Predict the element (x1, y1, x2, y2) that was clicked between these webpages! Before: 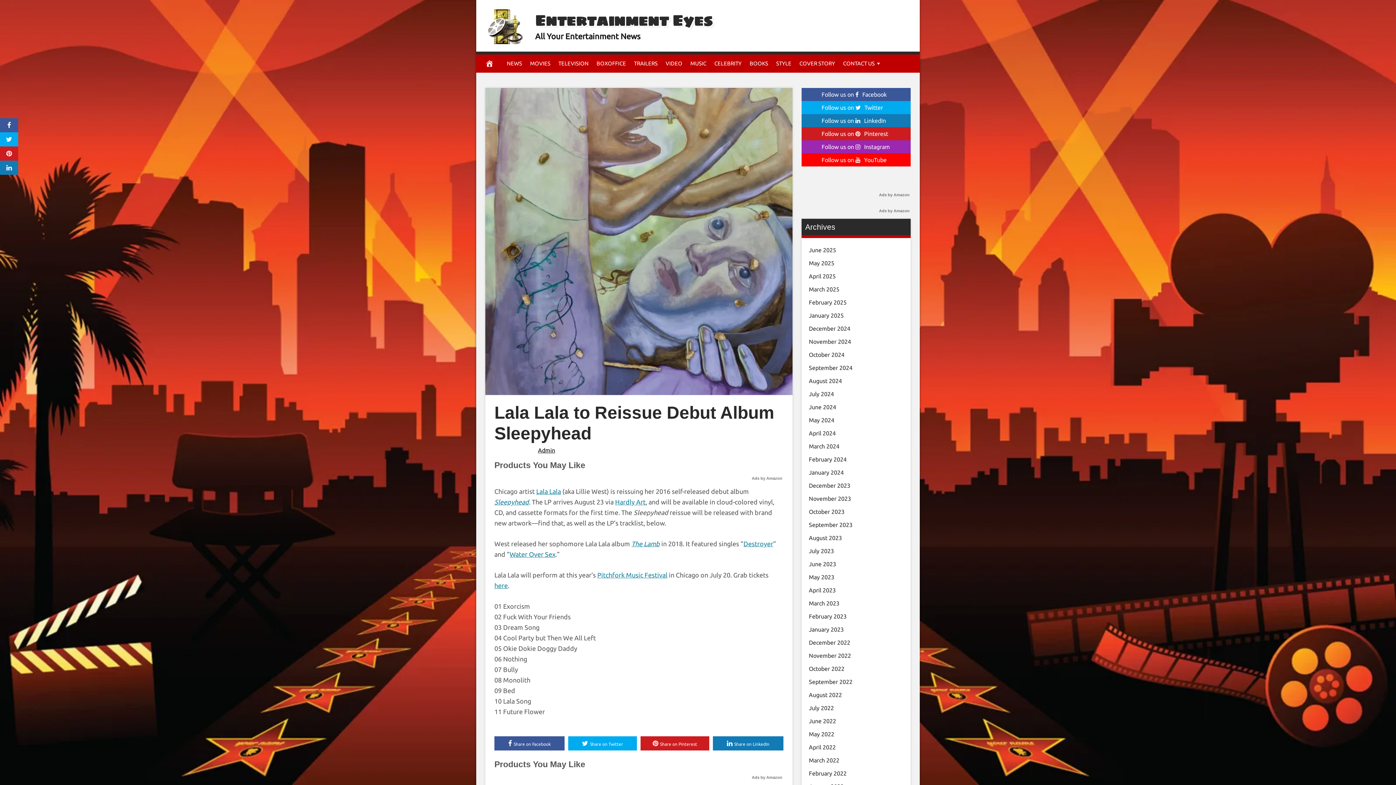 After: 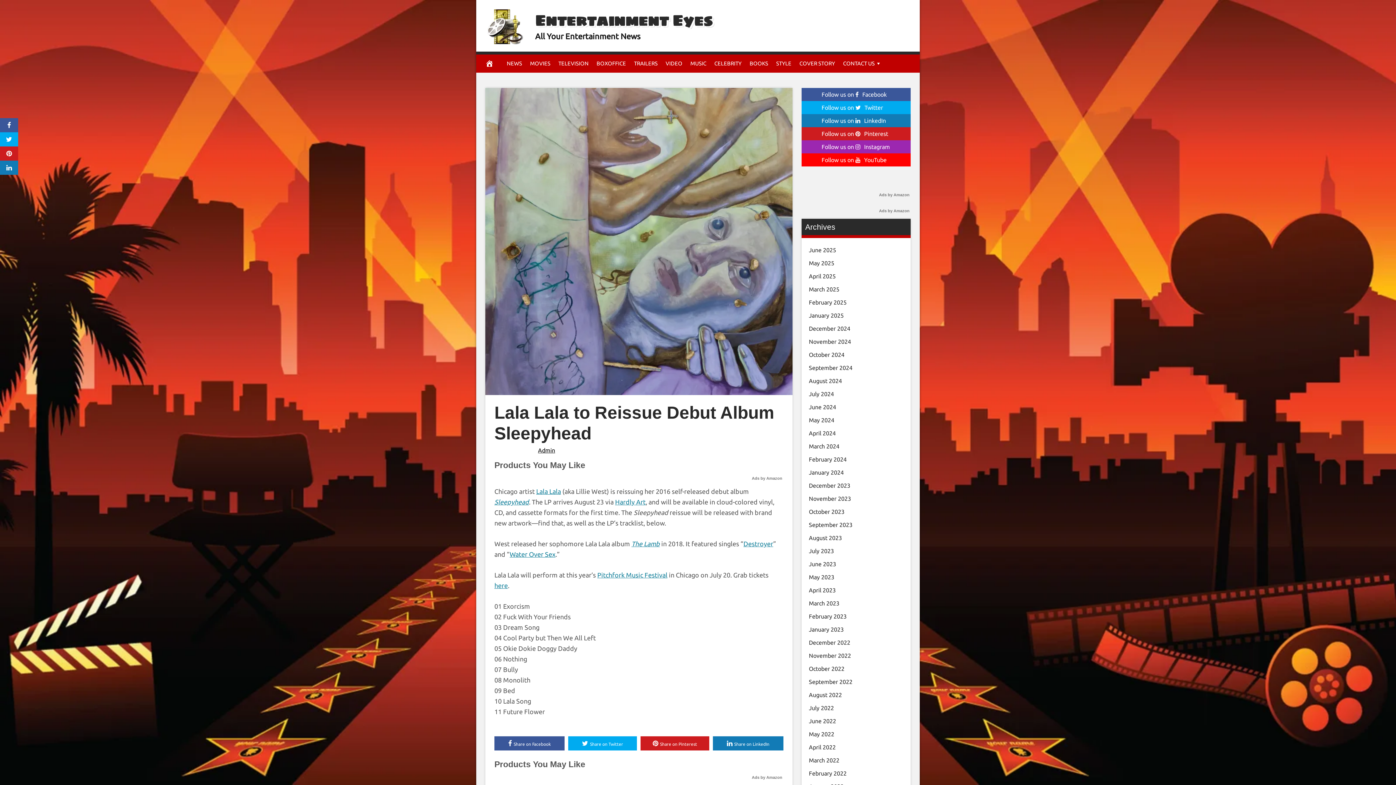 Action: label: Ads by Amazon bbox: (752, 476, 782, 480)